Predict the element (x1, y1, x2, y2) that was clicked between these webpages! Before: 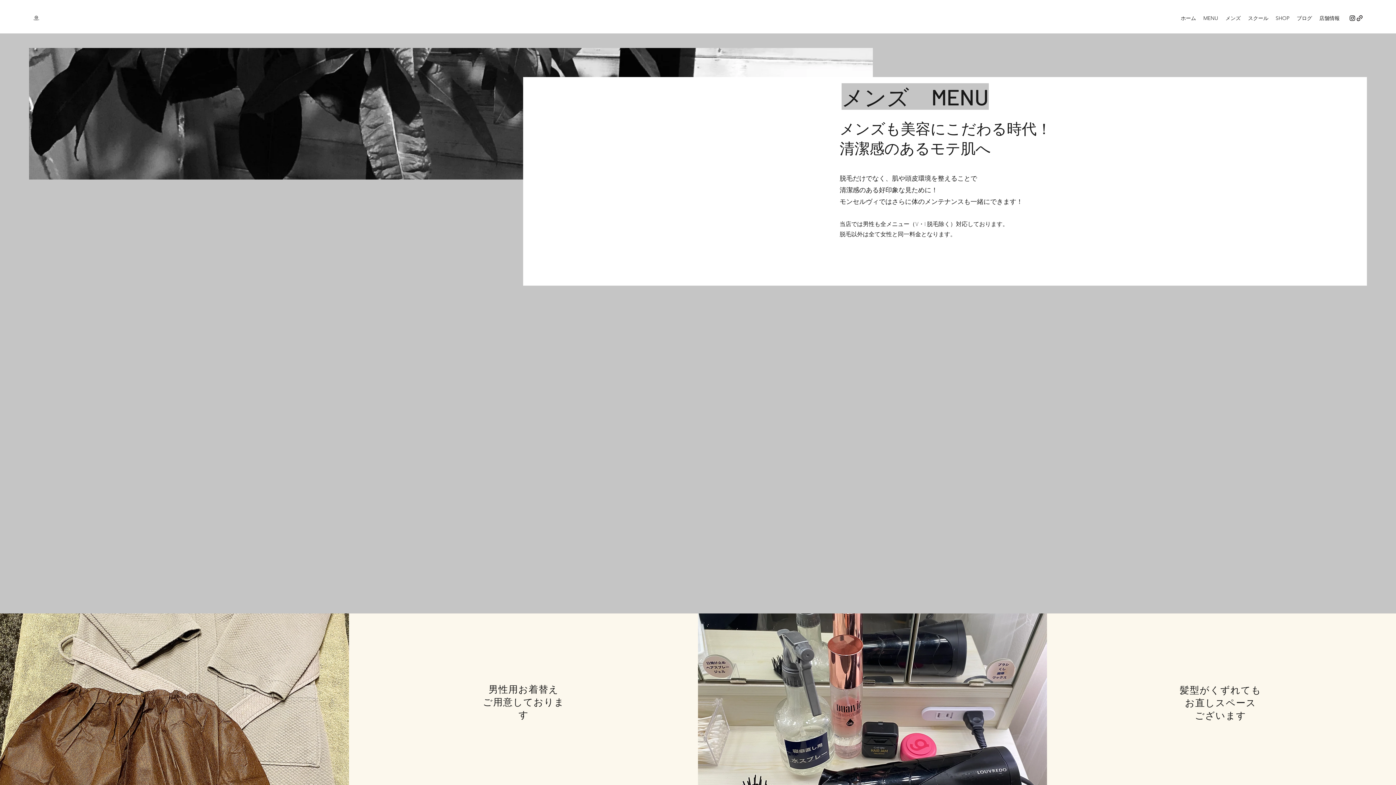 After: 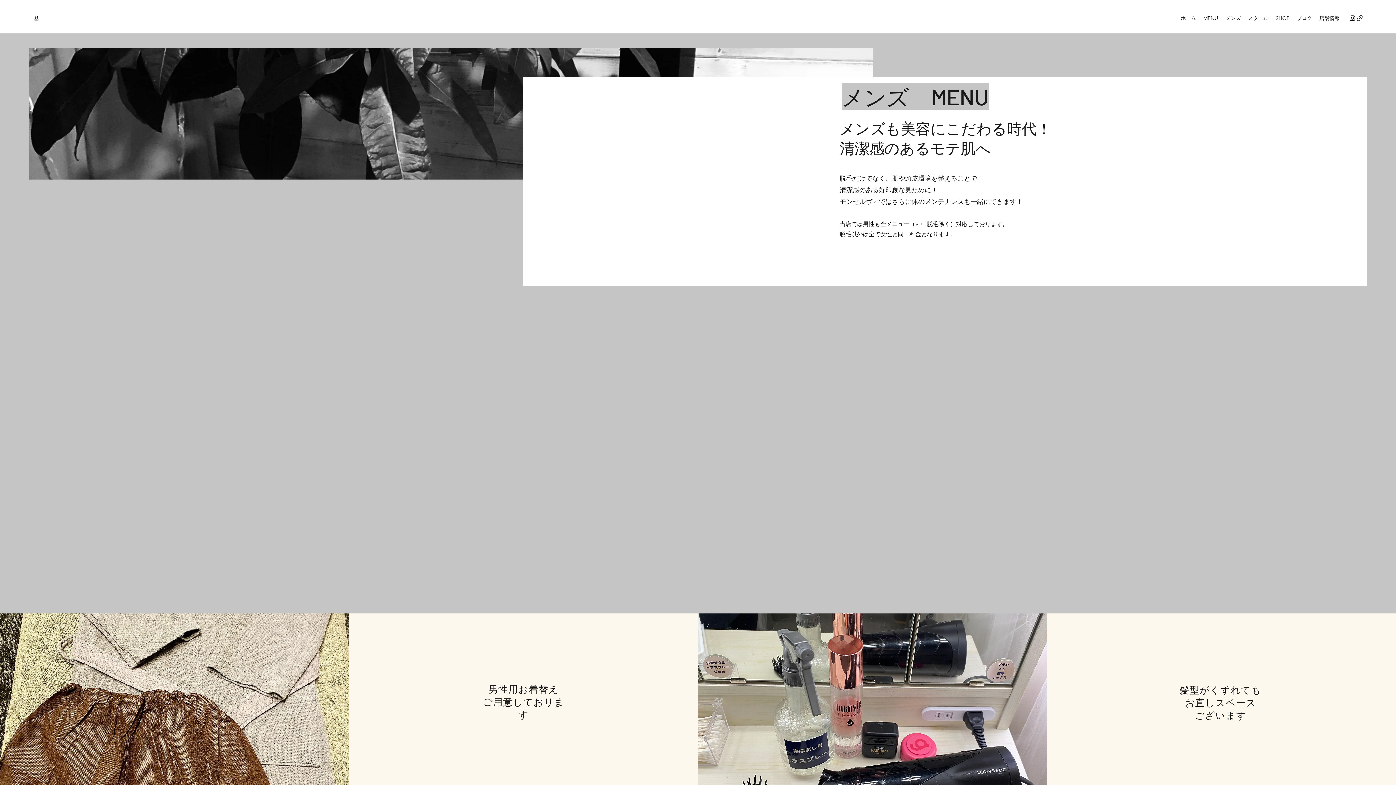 Action: label: instagram bbox: (1349, 14, 1356, 21)